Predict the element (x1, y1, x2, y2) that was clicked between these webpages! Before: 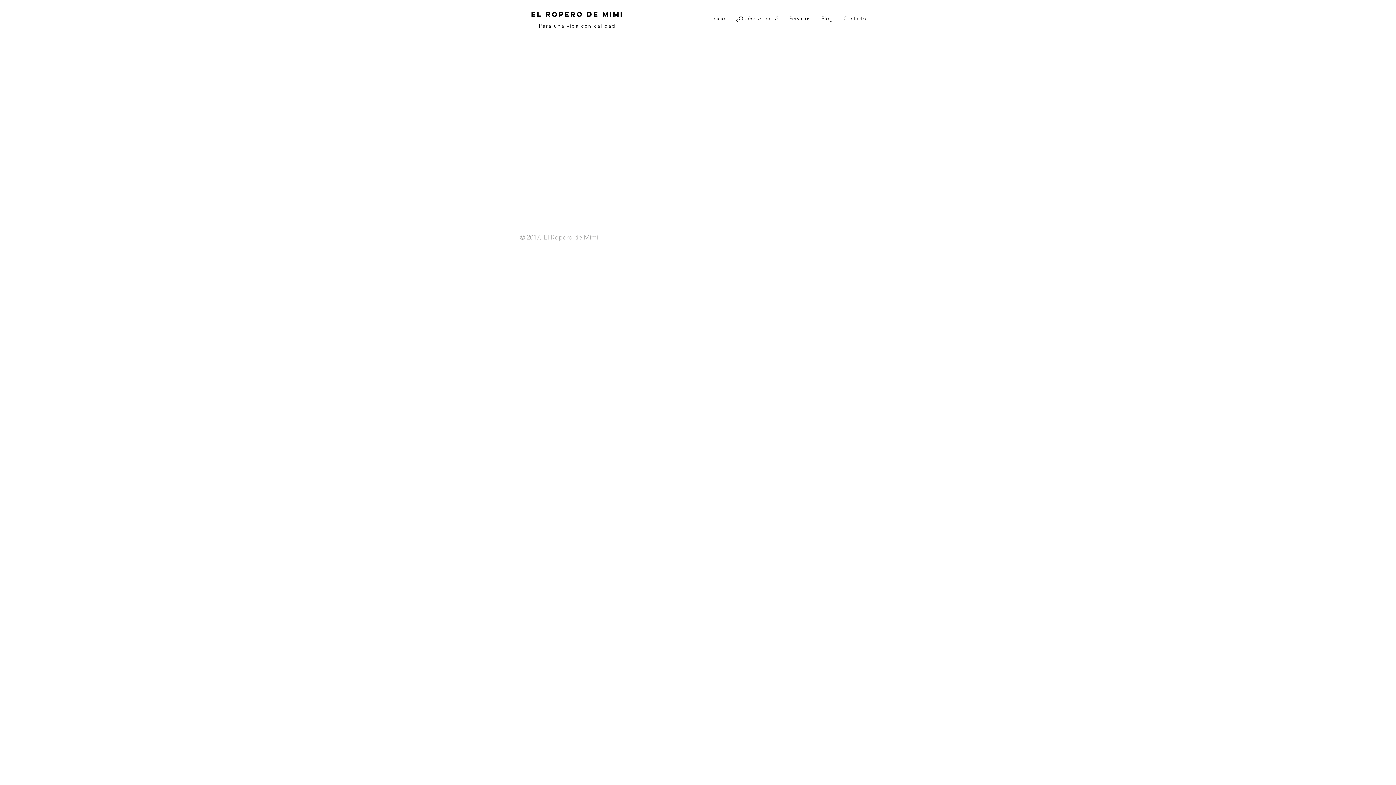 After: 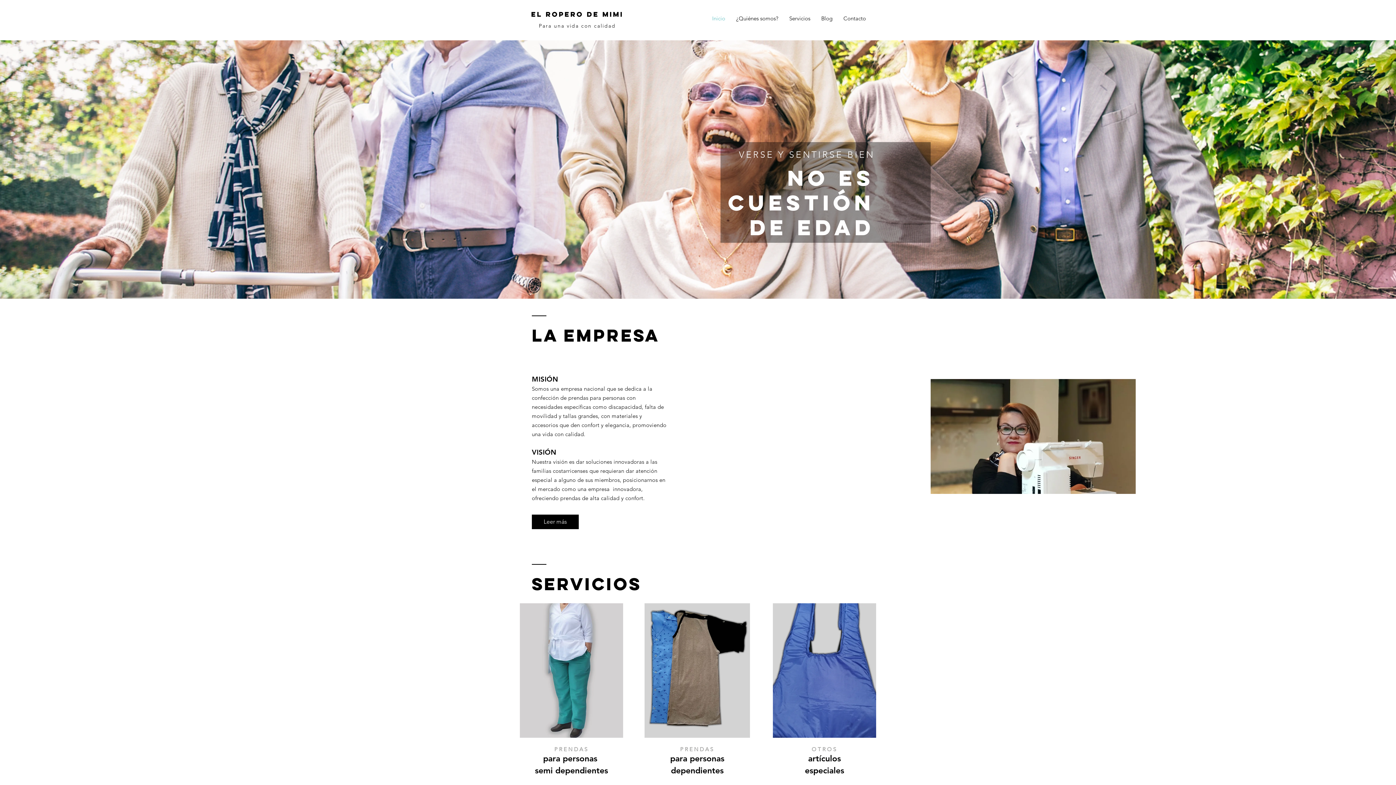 Action: bbox: (531, 9, 623, 18) label: EL ROPERO DE MIMI